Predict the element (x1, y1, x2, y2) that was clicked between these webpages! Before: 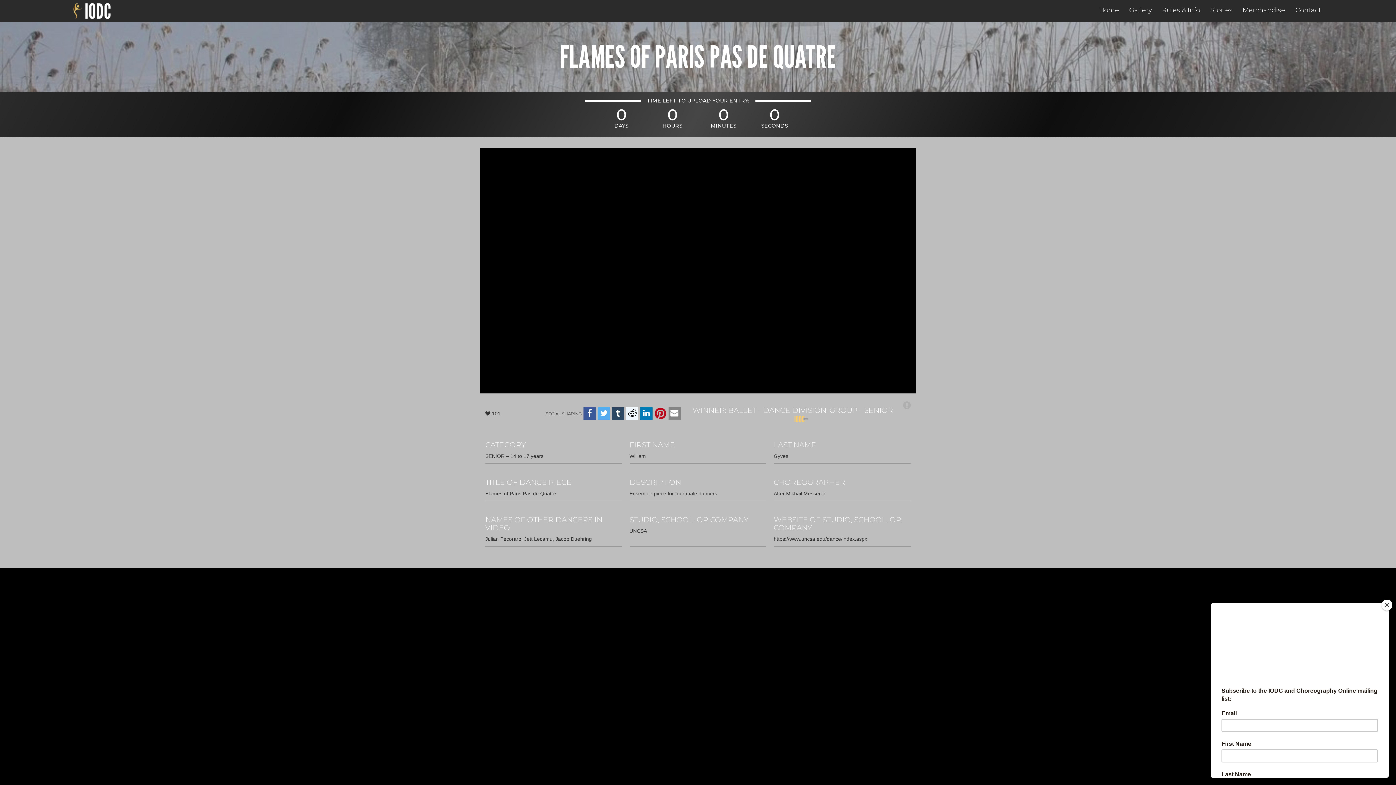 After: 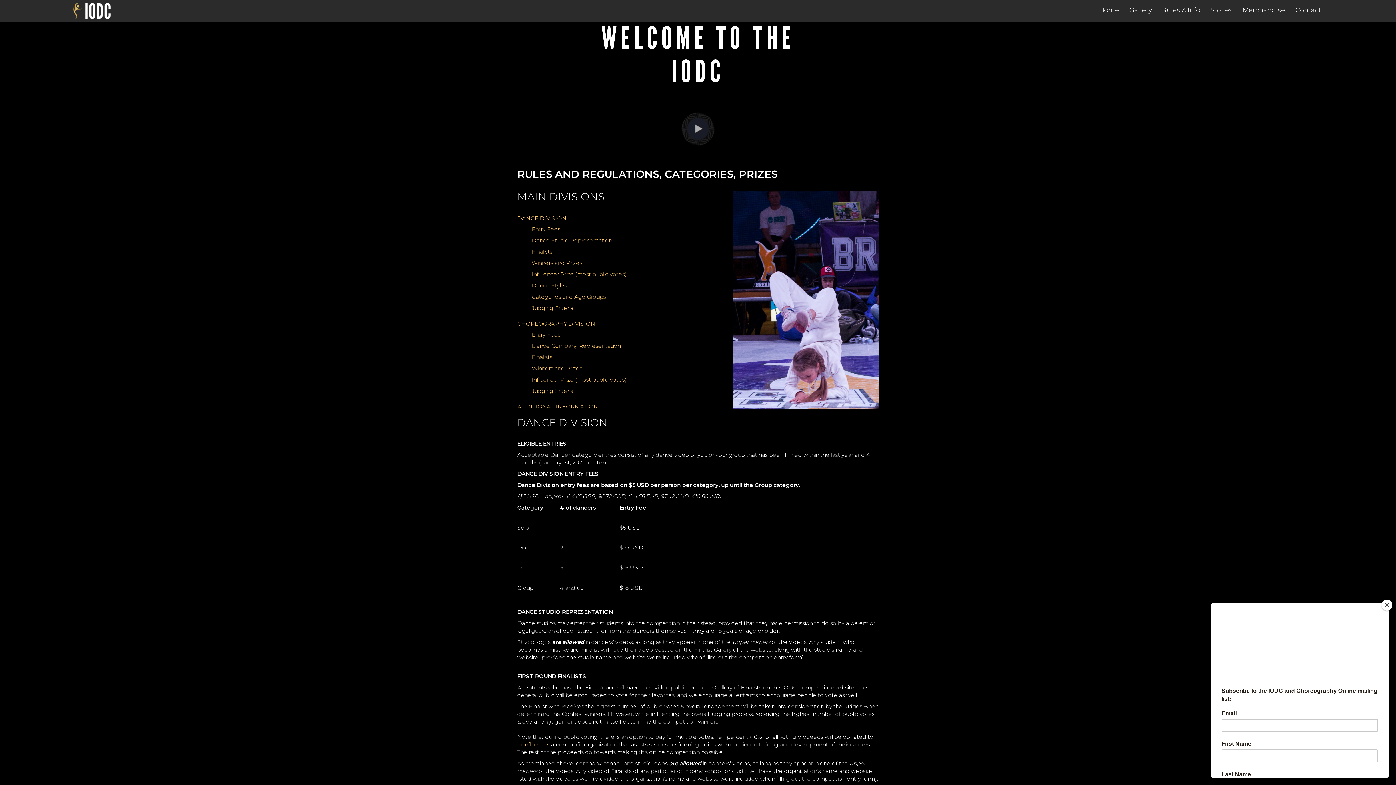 Action: label: Rules & Info bbox: (1157, 0, 1205, 20)